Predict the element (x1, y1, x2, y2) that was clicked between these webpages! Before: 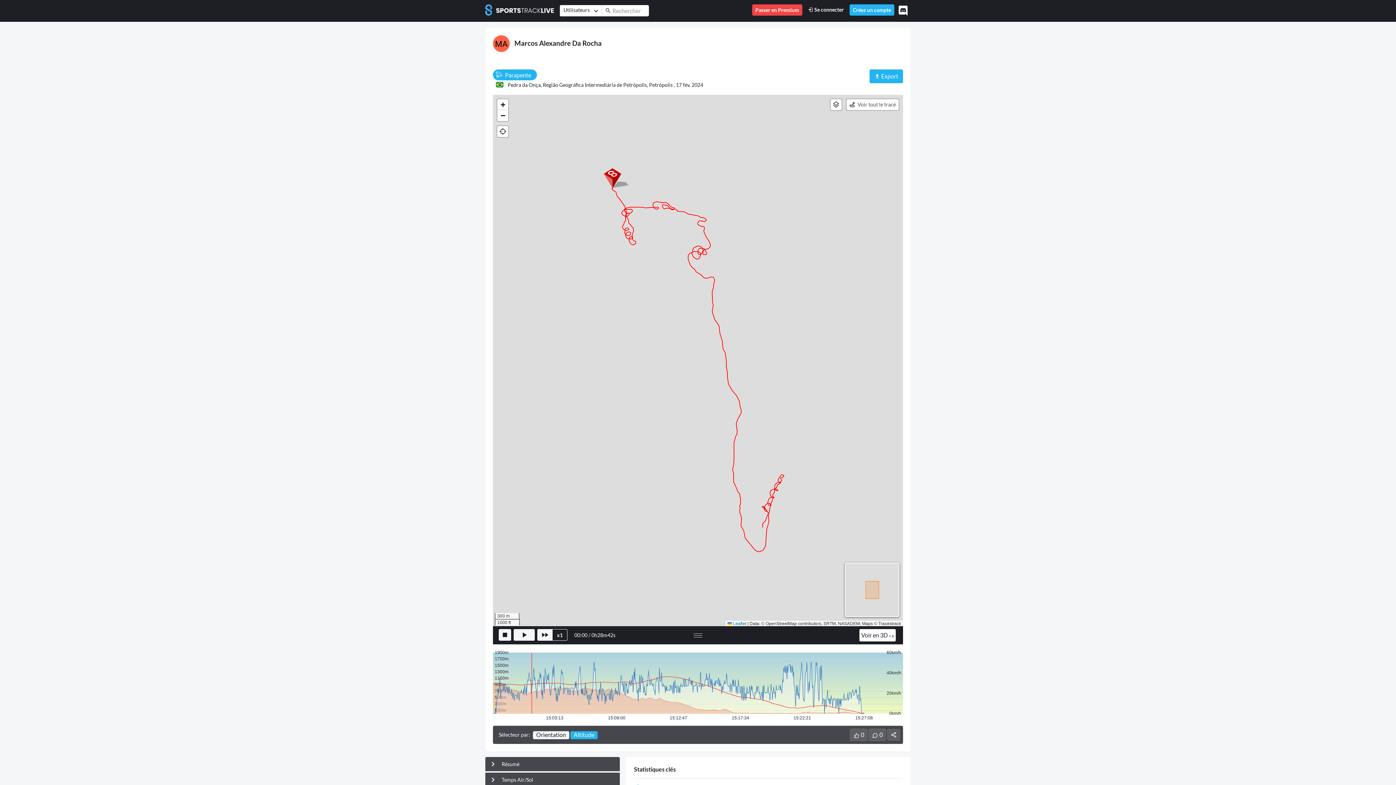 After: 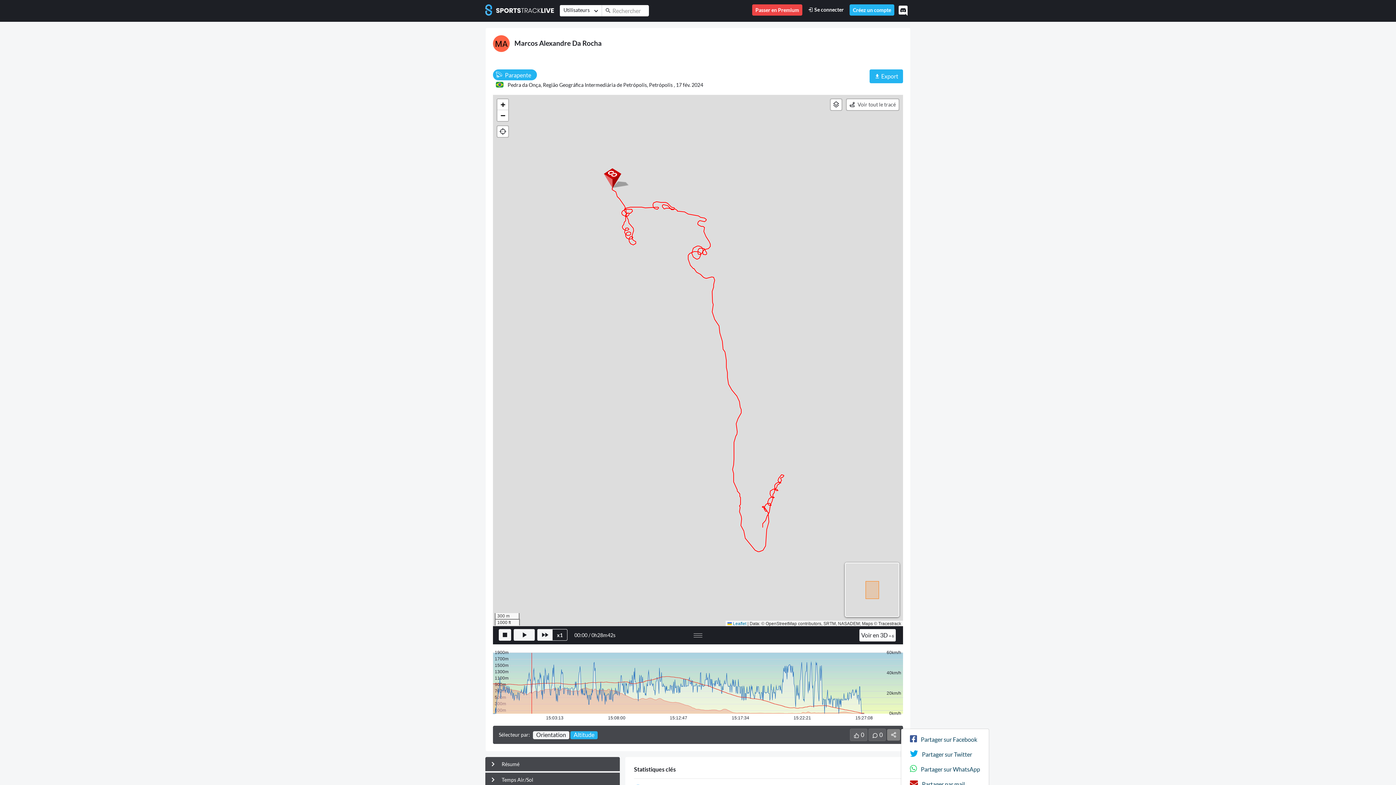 Action: bbox: (887, 729, 900, 741)